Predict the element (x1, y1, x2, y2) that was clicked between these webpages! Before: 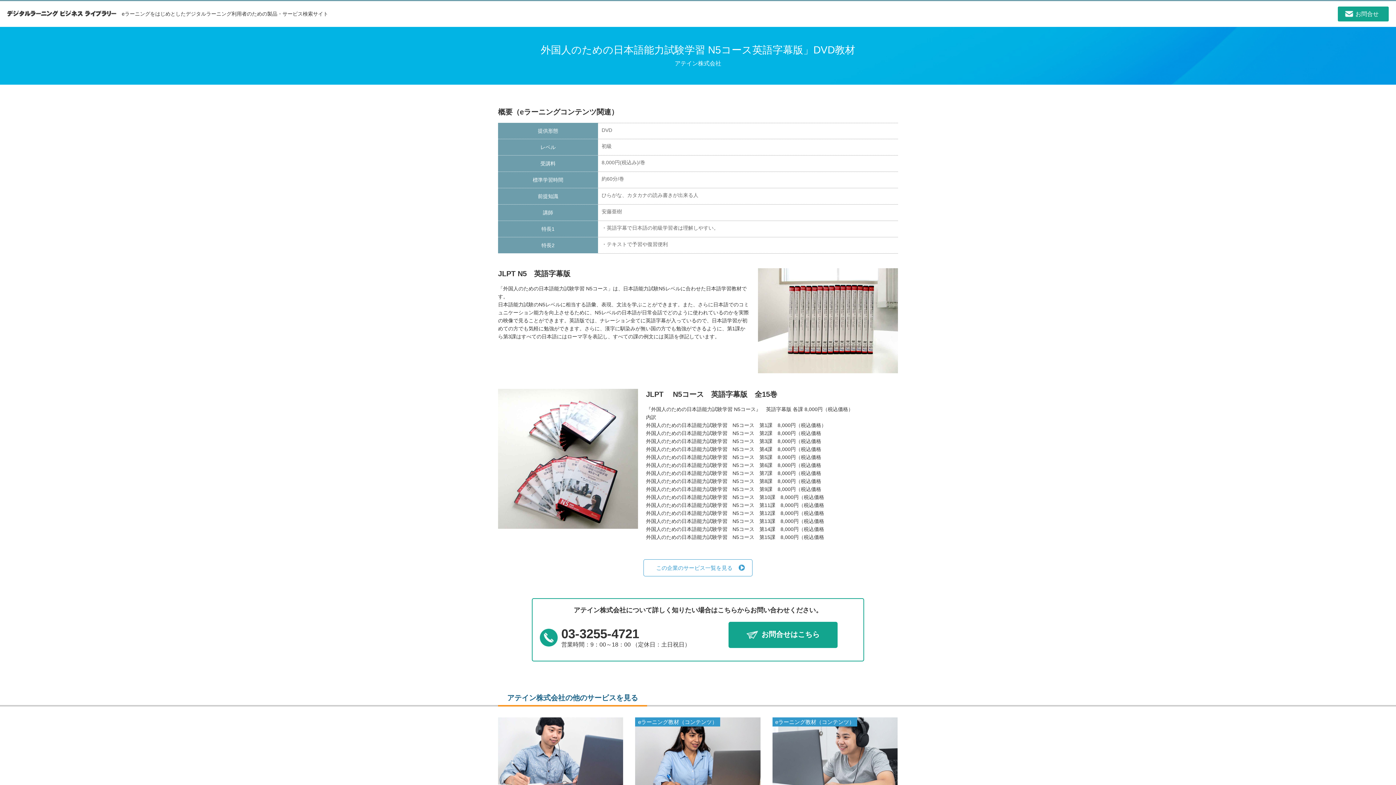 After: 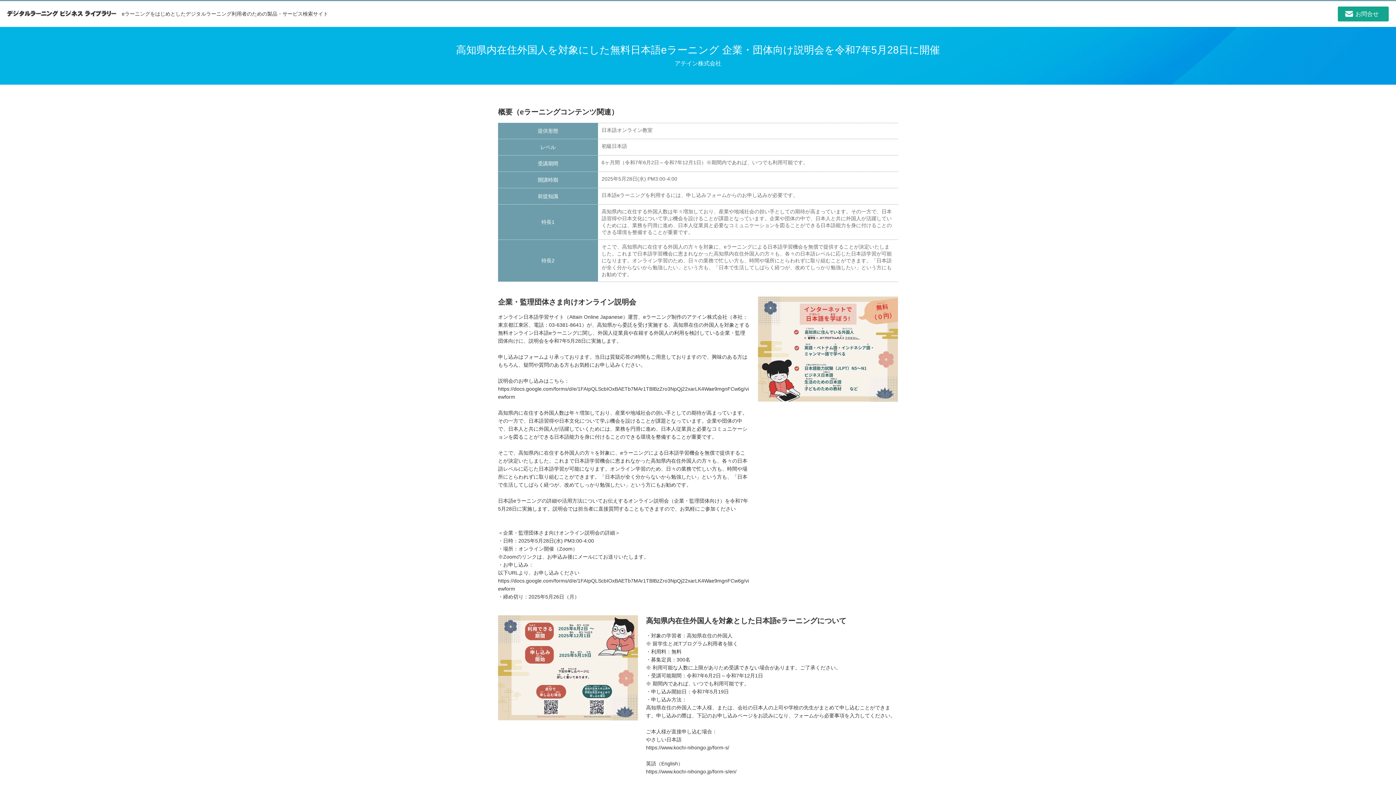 Action: bbox: (635, 717, 760, 830)